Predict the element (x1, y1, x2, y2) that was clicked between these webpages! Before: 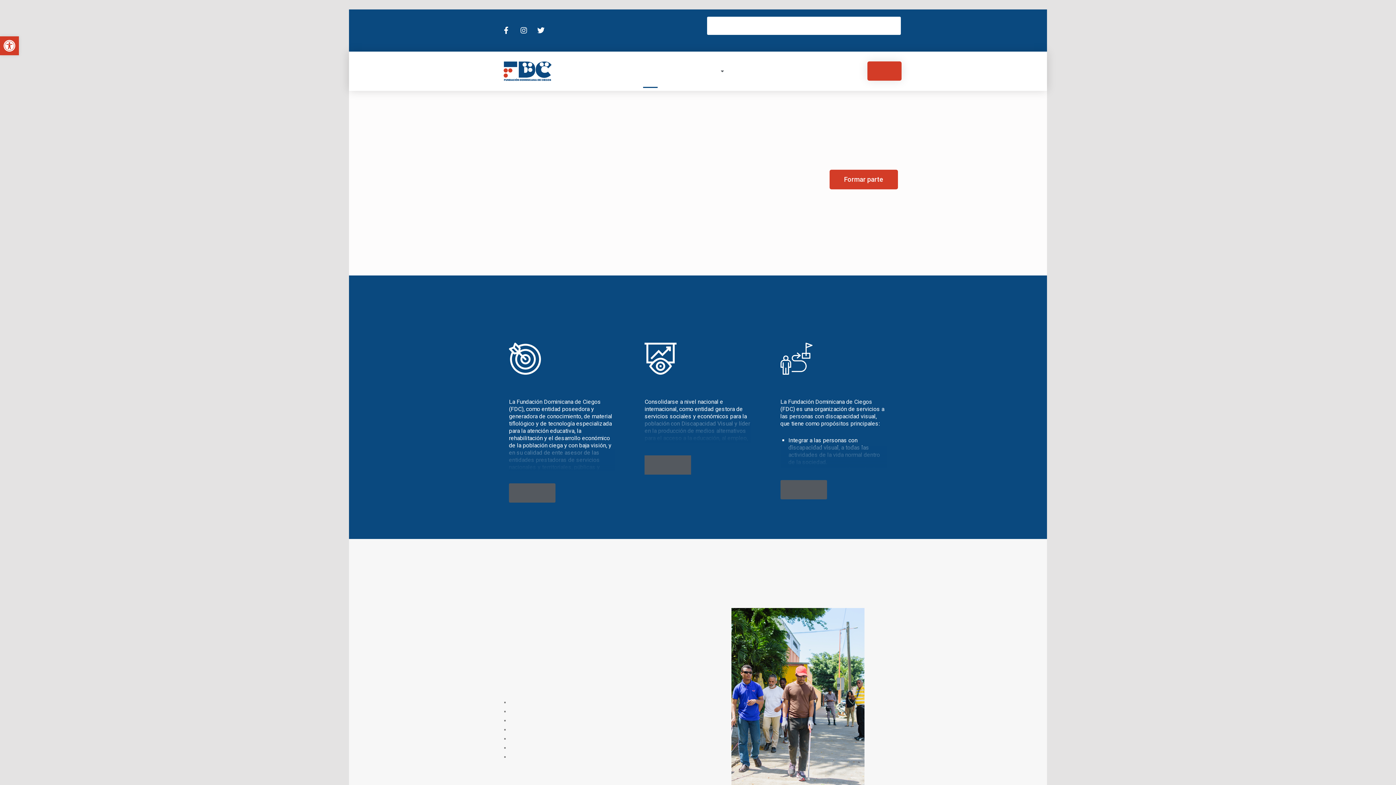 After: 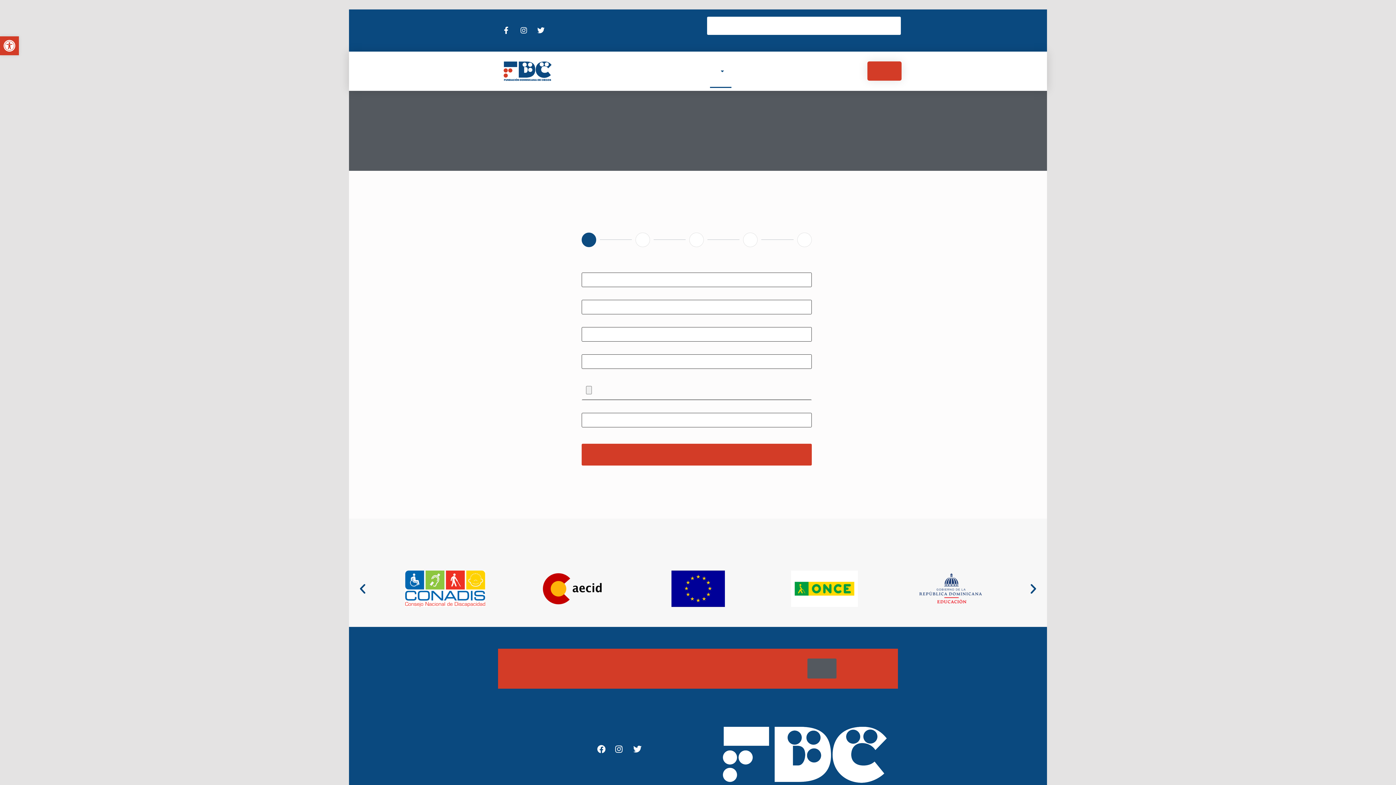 Action: bbox: (867, 61, 901, 80) label: INSCRÍBETE